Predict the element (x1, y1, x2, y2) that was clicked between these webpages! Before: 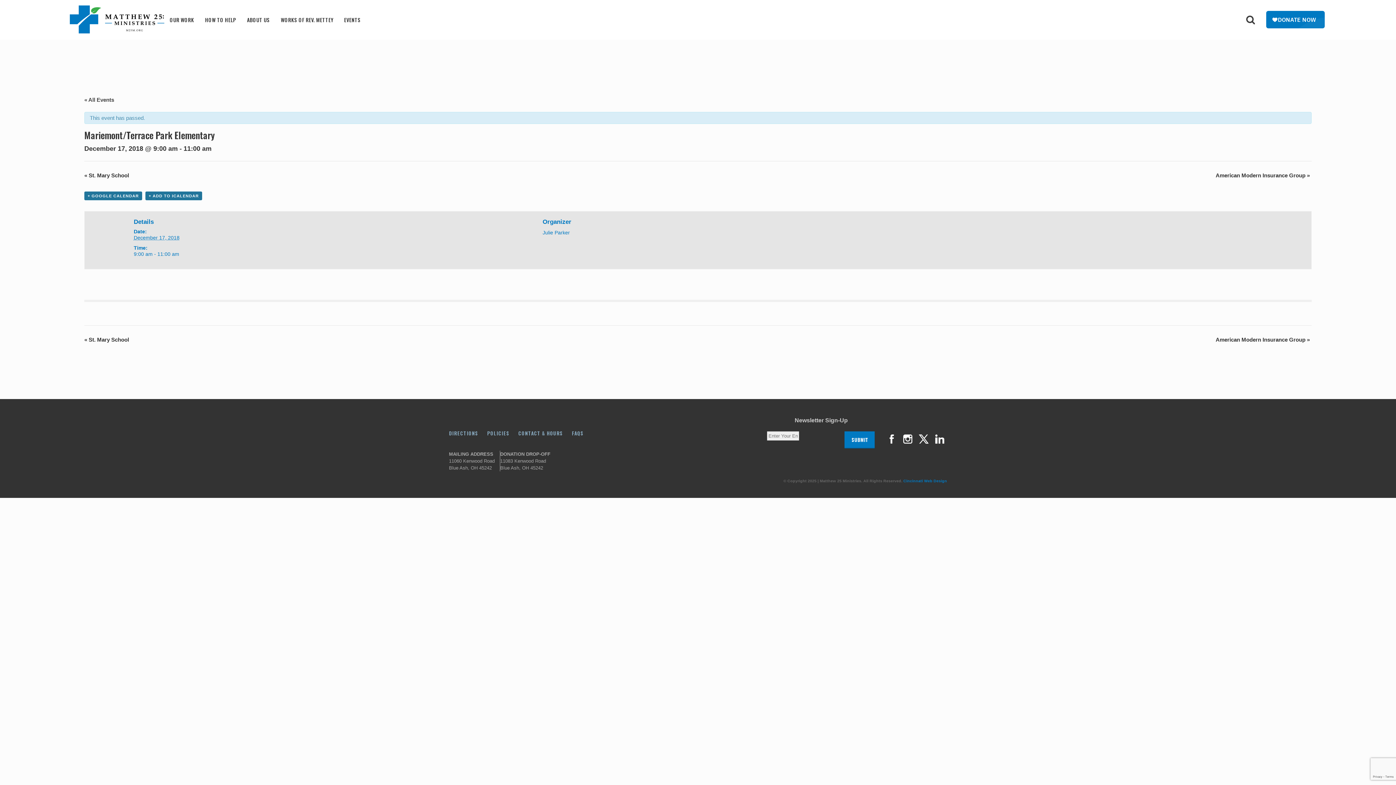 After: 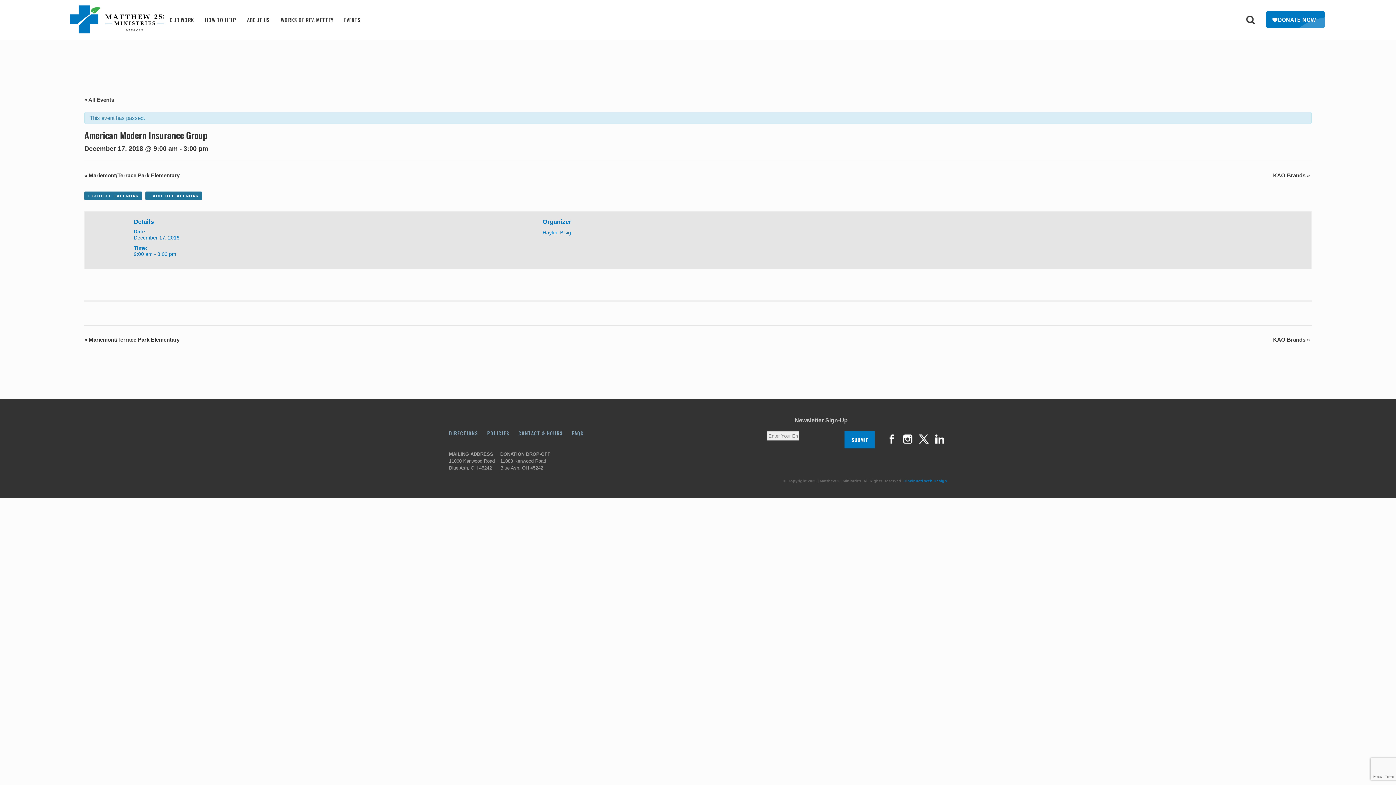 Action: label: American Modern Insurance Group » bbox: (1216, 336, 1310, 342)